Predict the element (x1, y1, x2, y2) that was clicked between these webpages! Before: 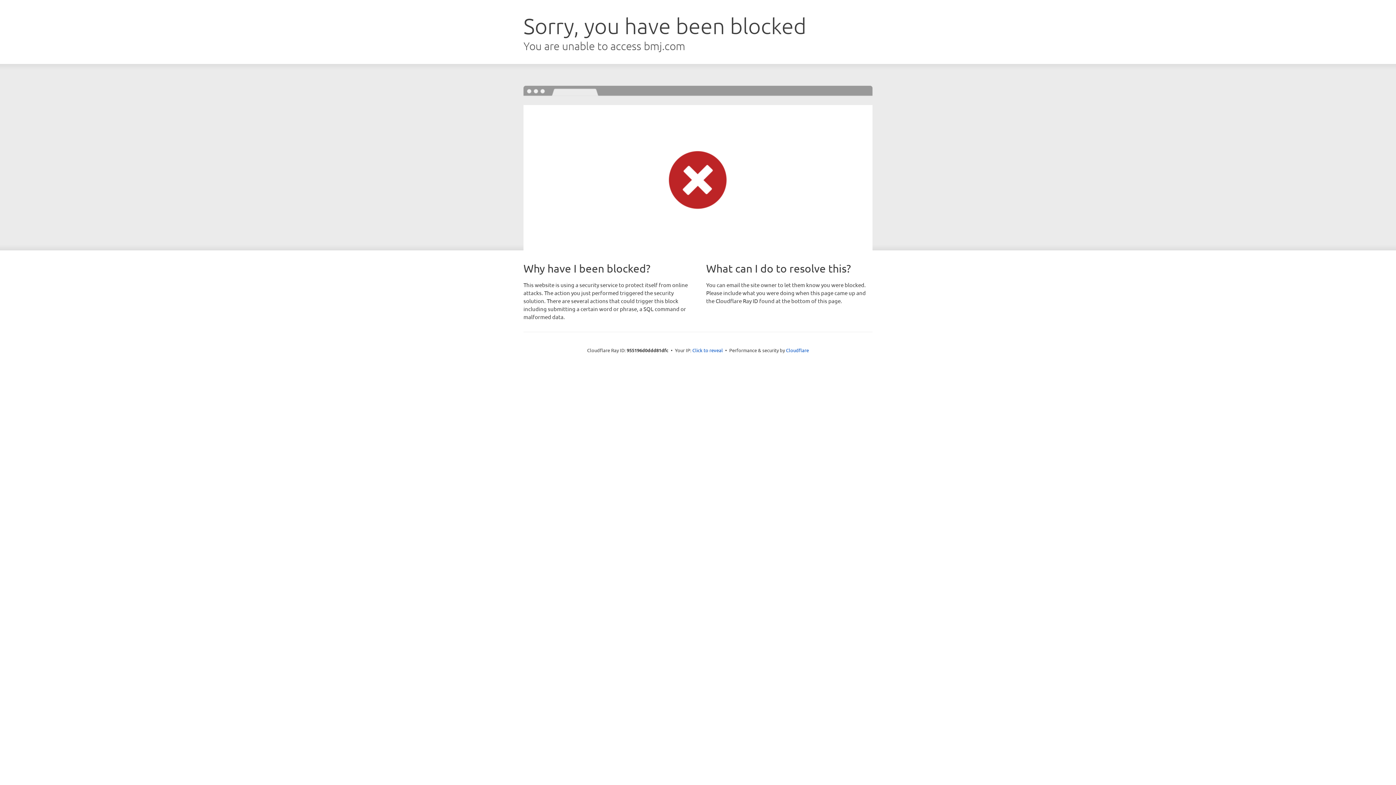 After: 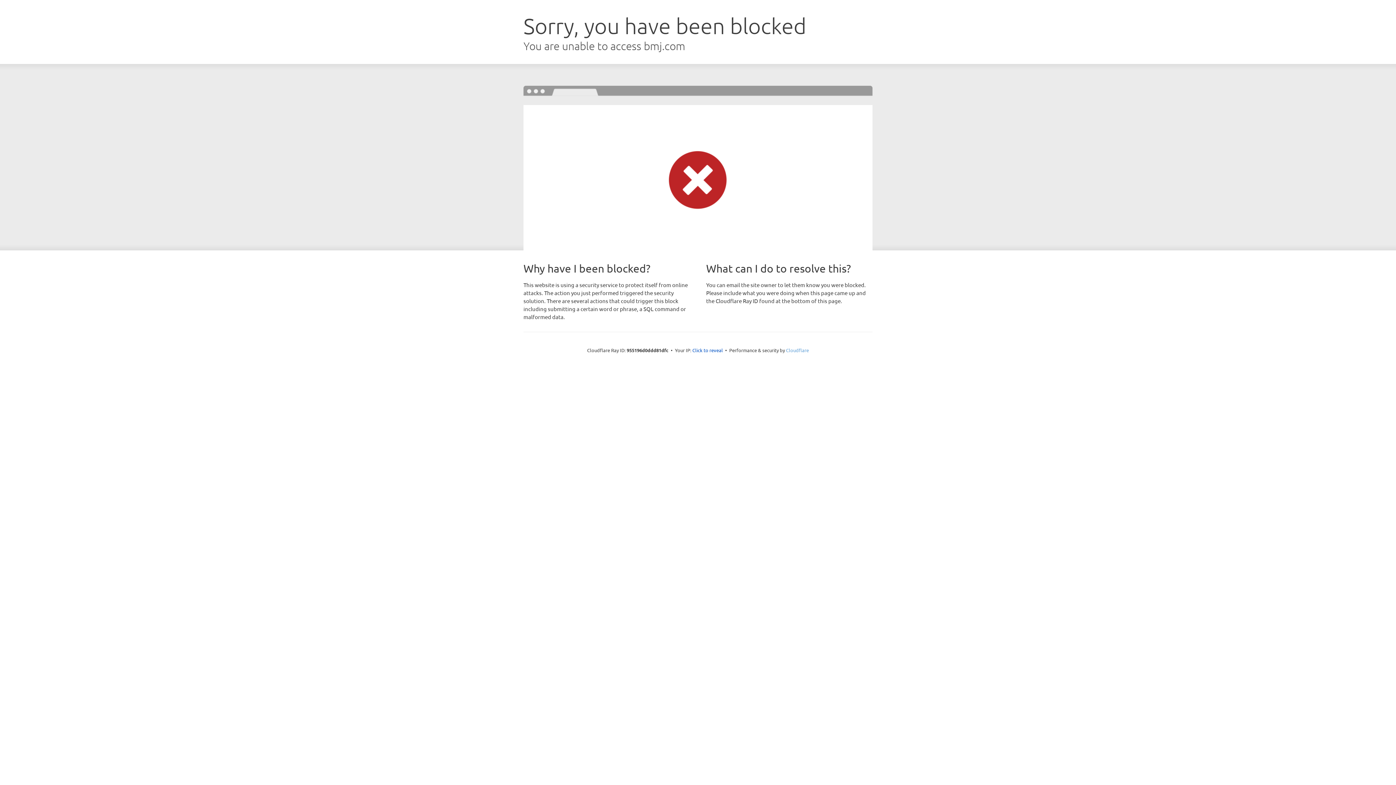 Action: bbox: (786, 347, 809, 353) label: Cloudflare